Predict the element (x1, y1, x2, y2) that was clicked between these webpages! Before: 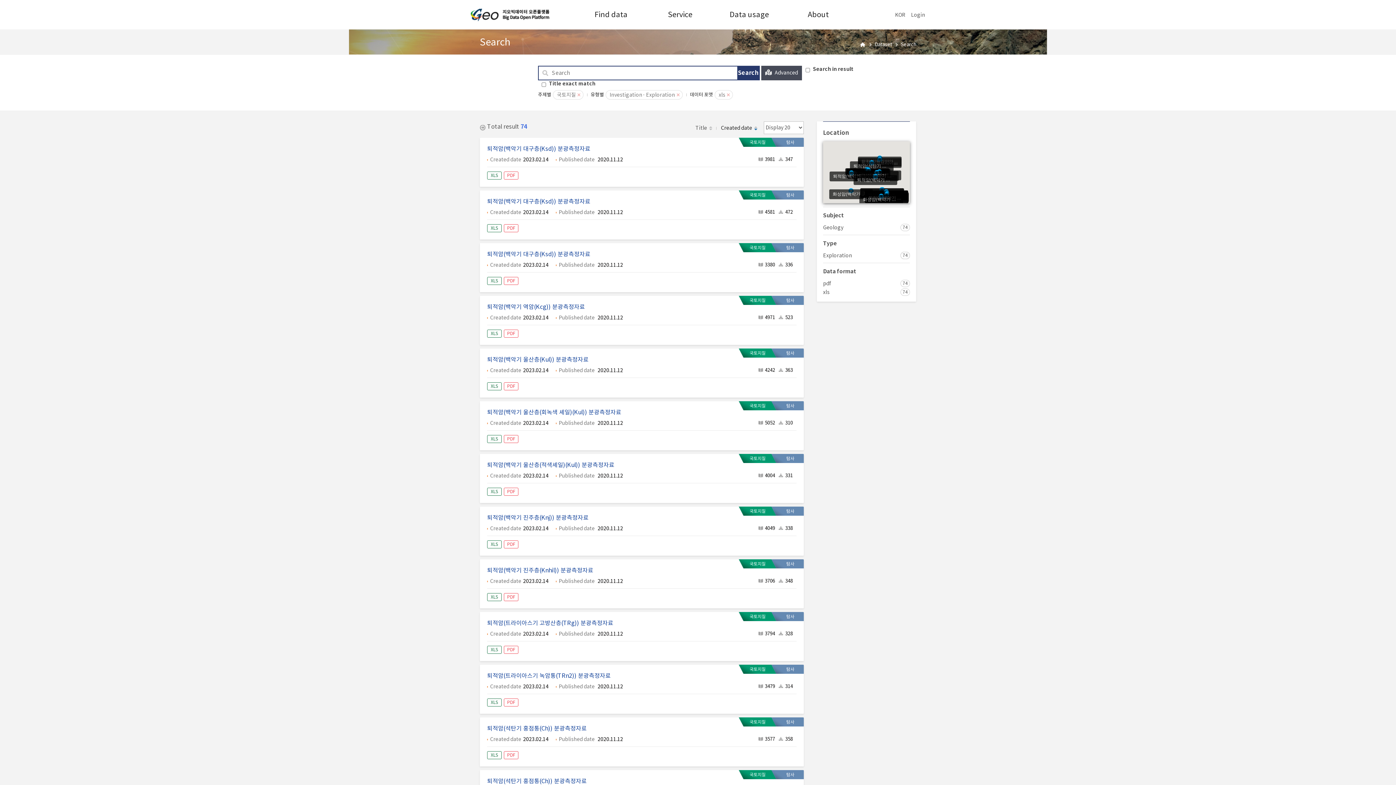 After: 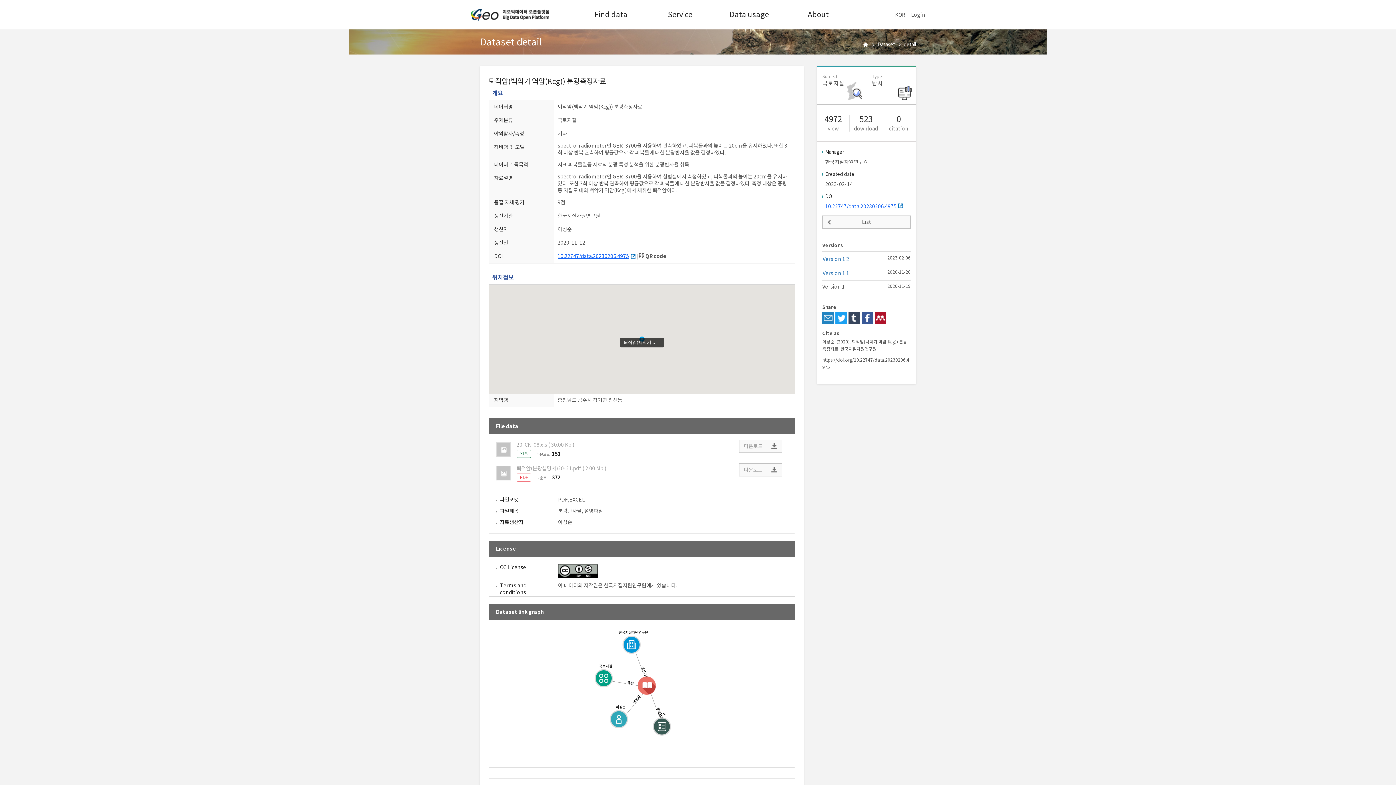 Action: label: 퇴적암(백악기 역암(Kcg)) 분광측정자료 bbox: (487, 303, 796, 310)